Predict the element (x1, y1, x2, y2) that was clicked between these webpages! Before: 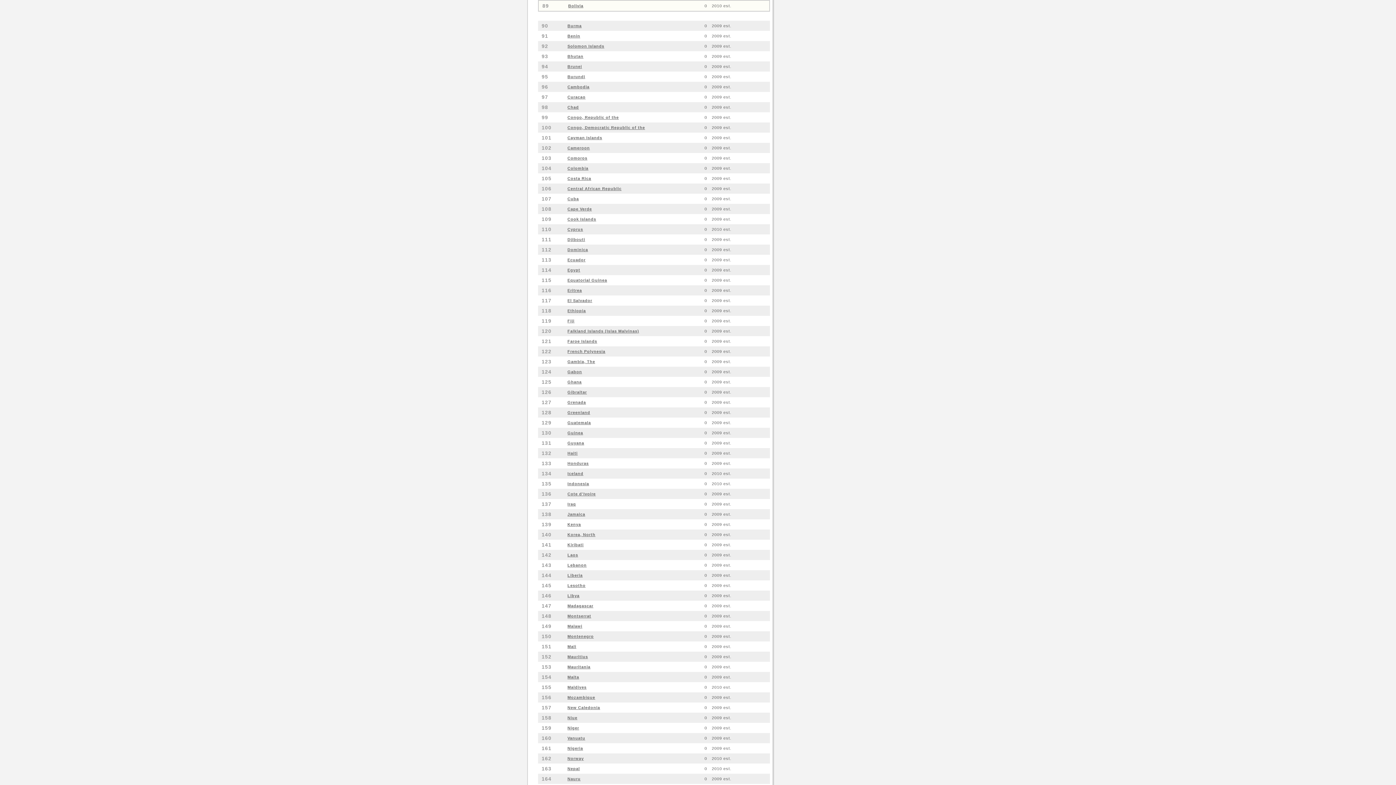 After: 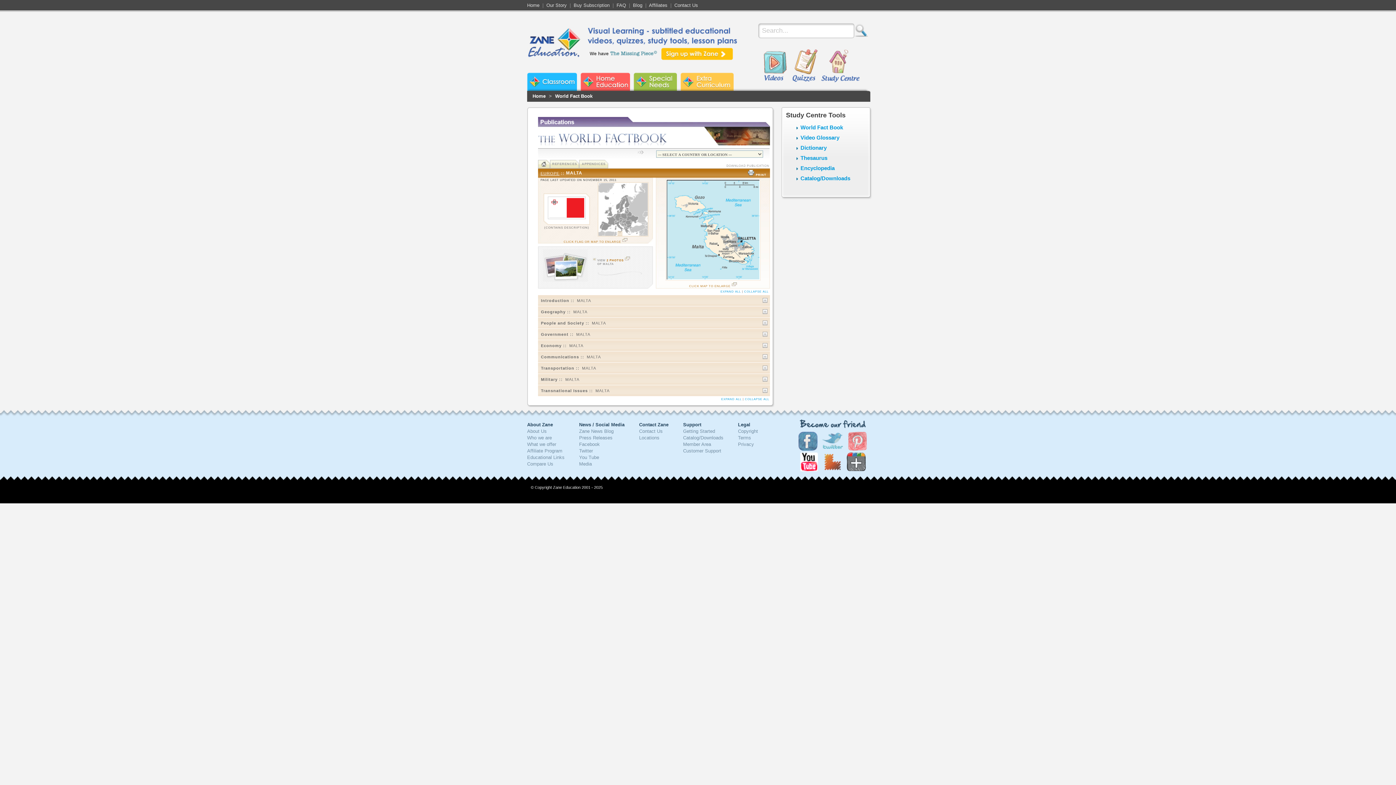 Action: label: Malta bbox: (567, 675, 579, 679)